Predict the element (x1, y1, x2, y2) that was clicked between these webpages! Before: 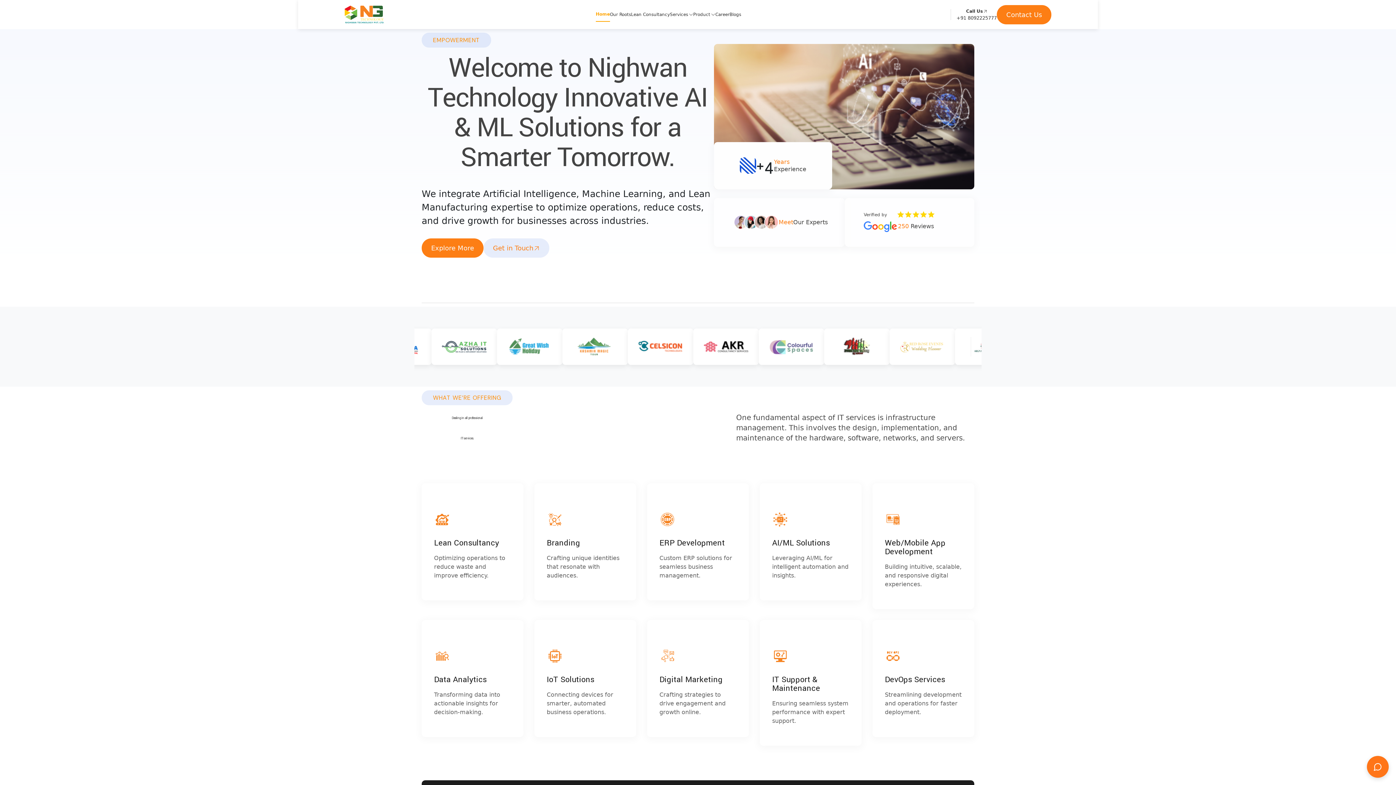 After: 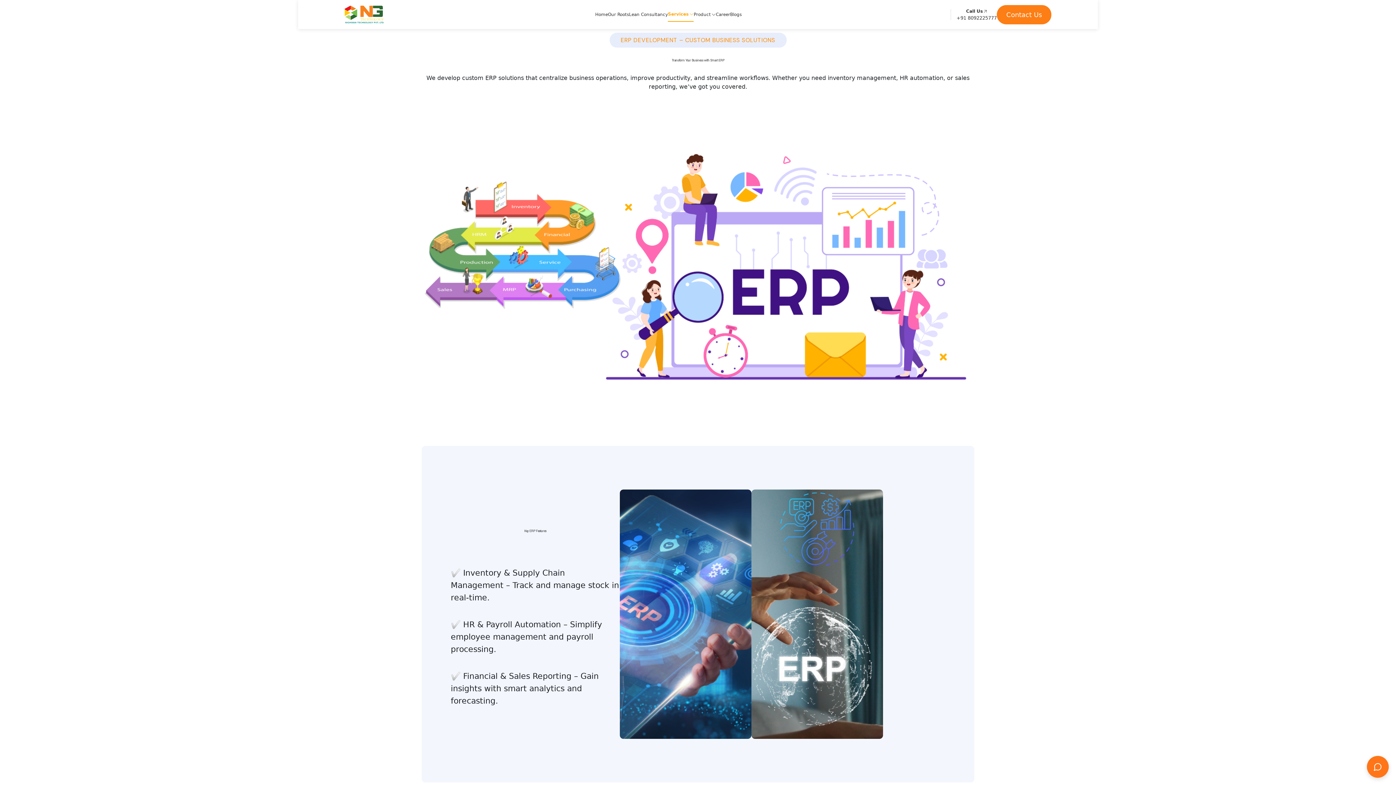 Action: bbox: (659, 538, 730, 548) label: ERP Development